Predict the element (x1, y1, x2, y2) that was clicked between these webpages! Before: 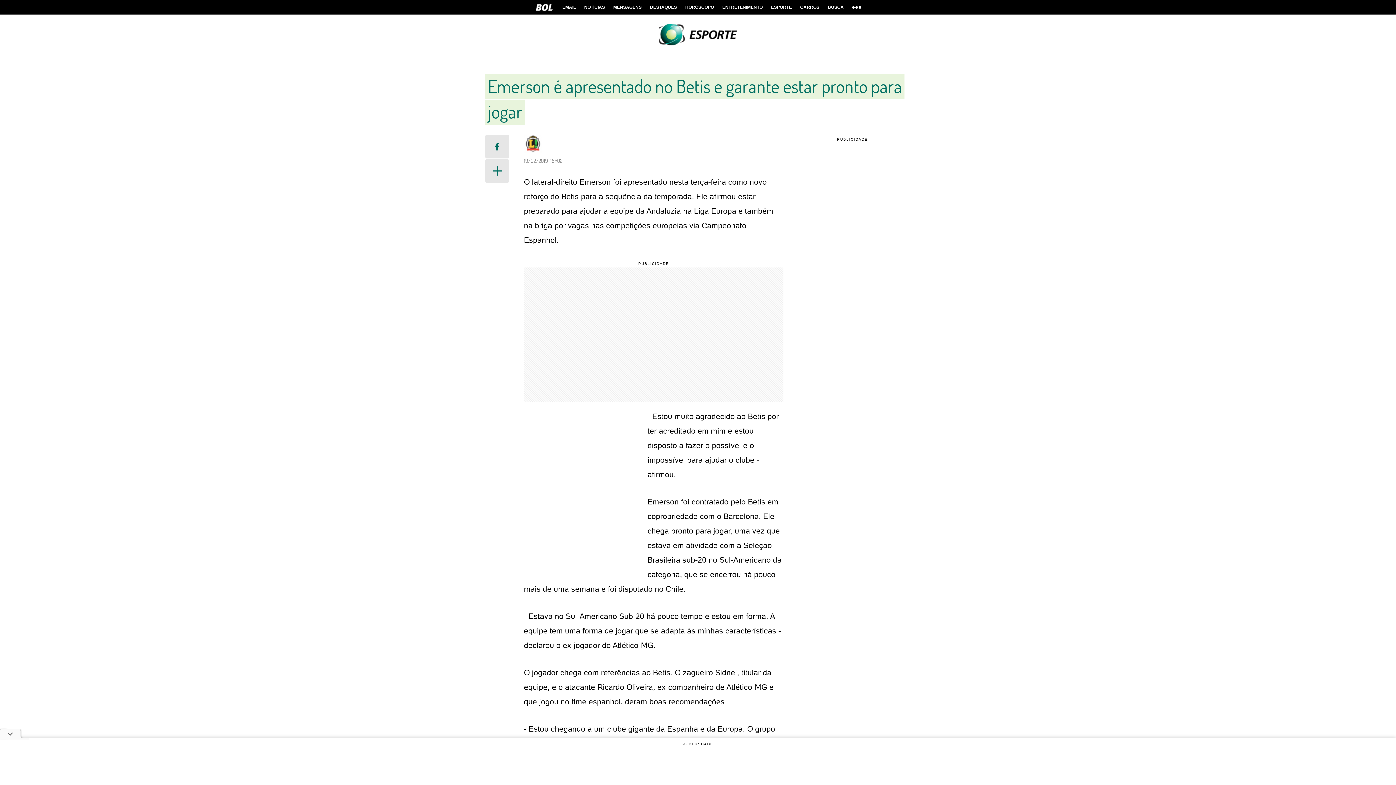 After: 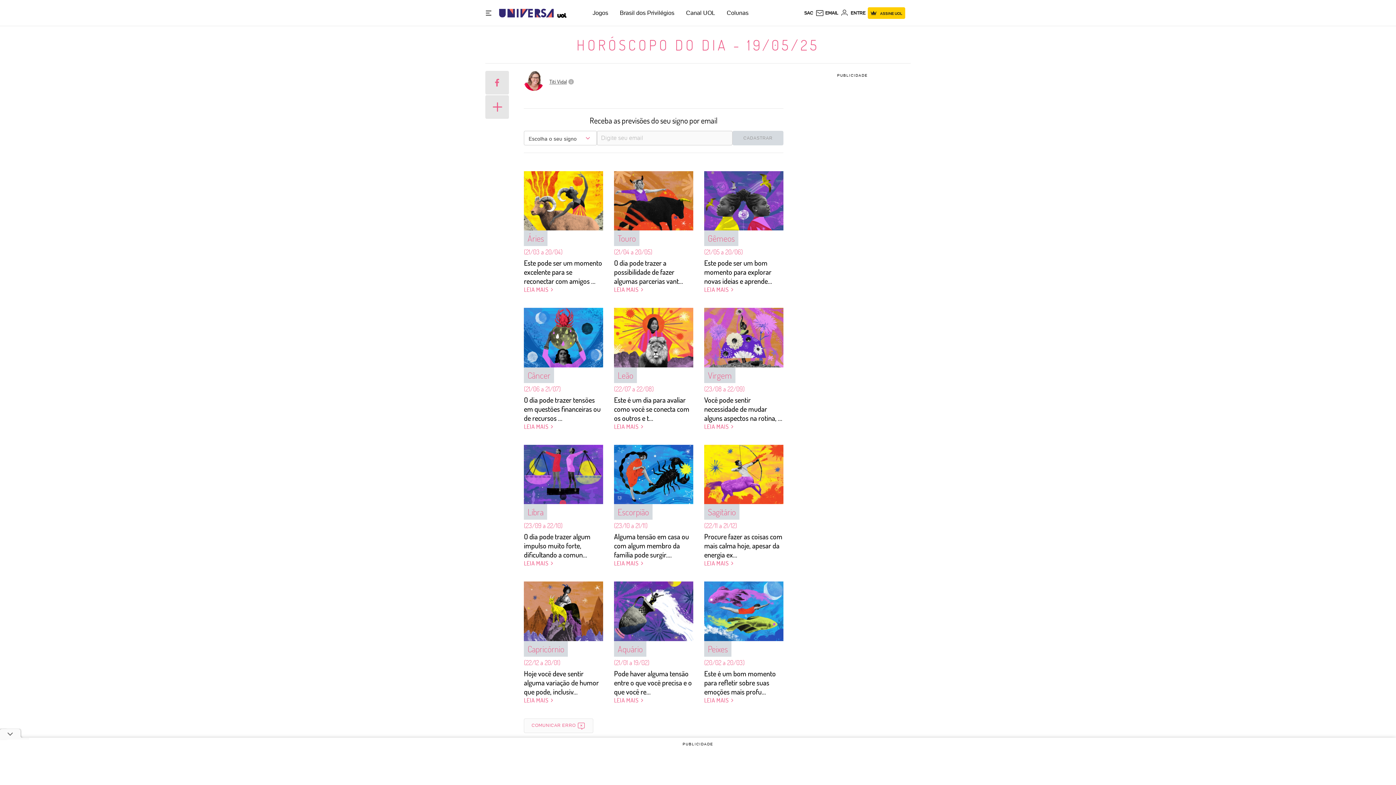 Action: label: HORÓSCOPO bbox: (681, 0, 717, 14)